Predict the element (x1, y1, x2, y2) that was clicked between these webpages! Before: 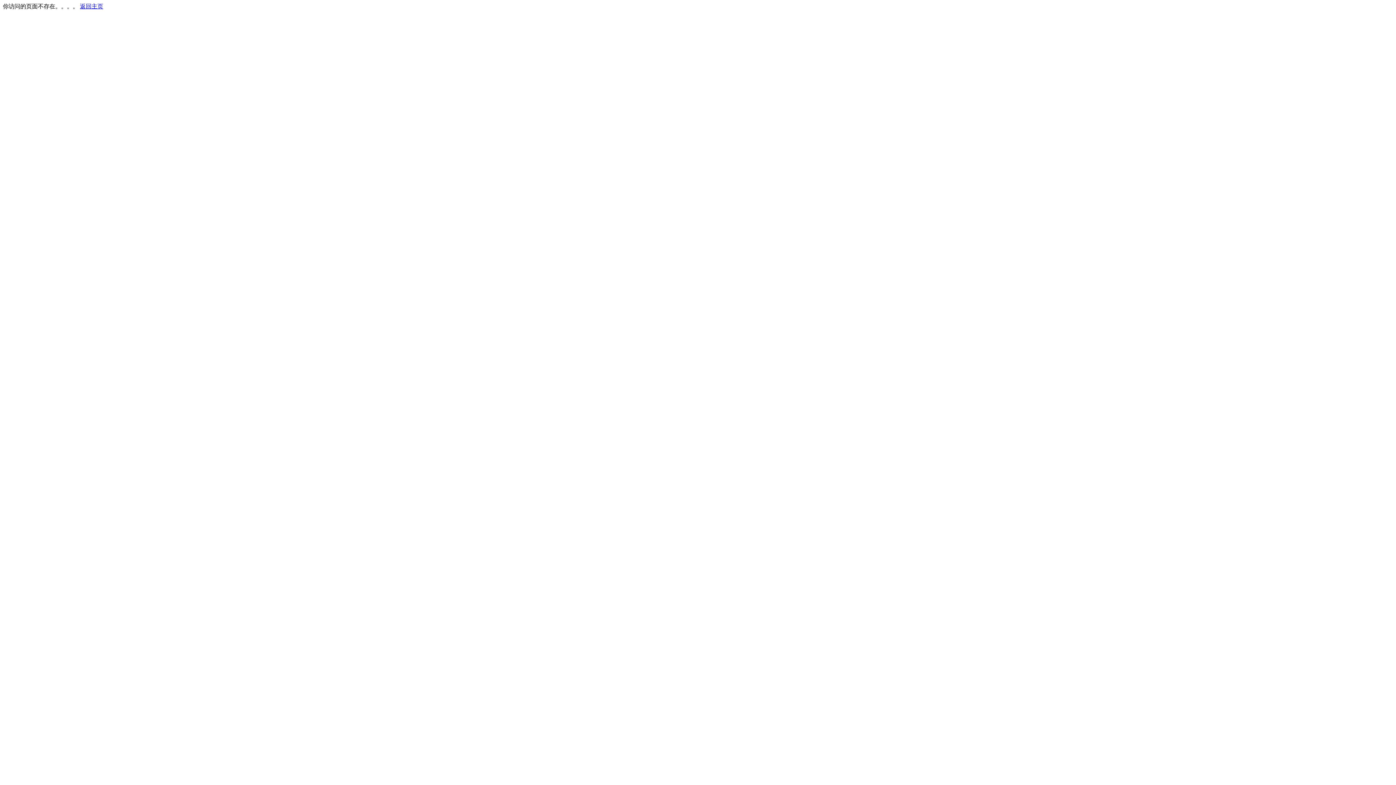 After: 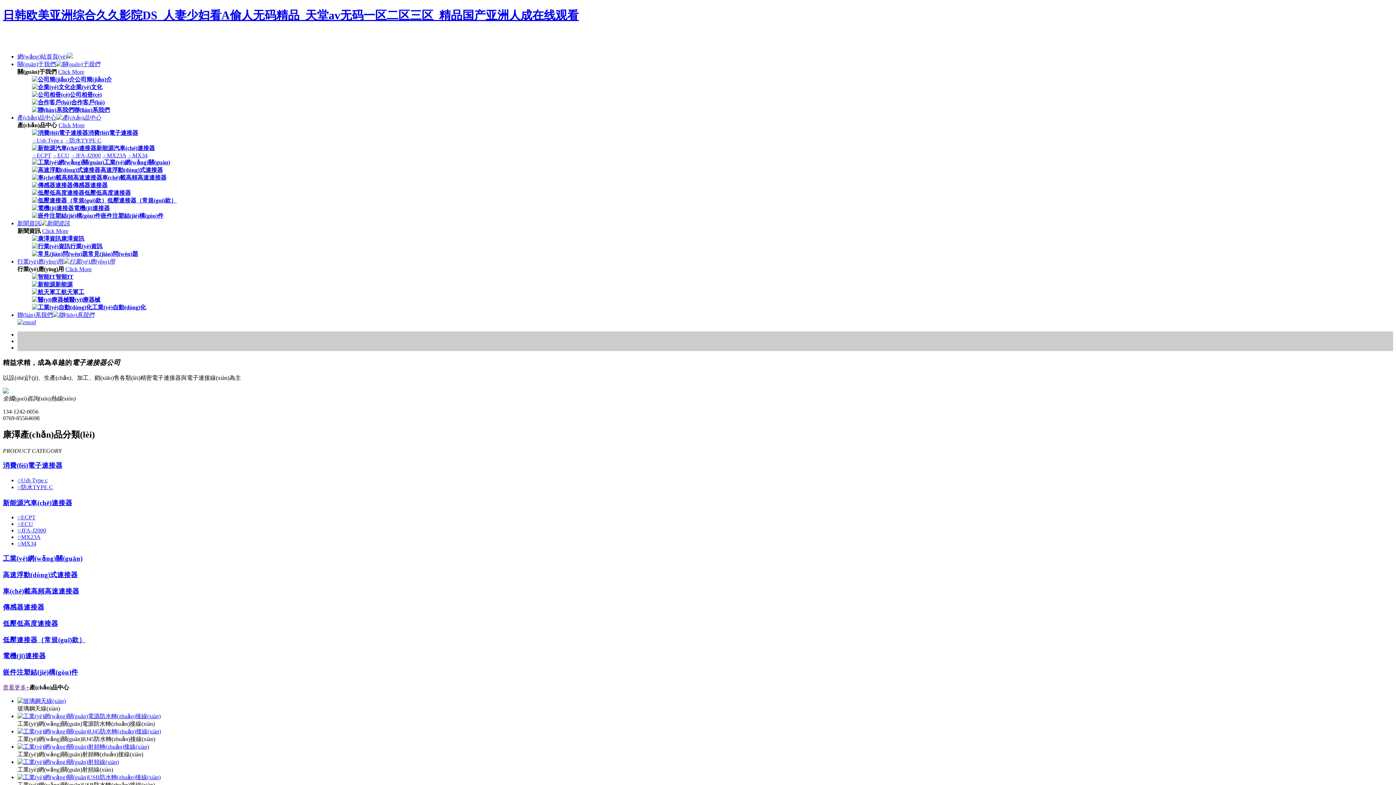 Action: label: 返回主页 bbox: (80, 3, 103, 9)